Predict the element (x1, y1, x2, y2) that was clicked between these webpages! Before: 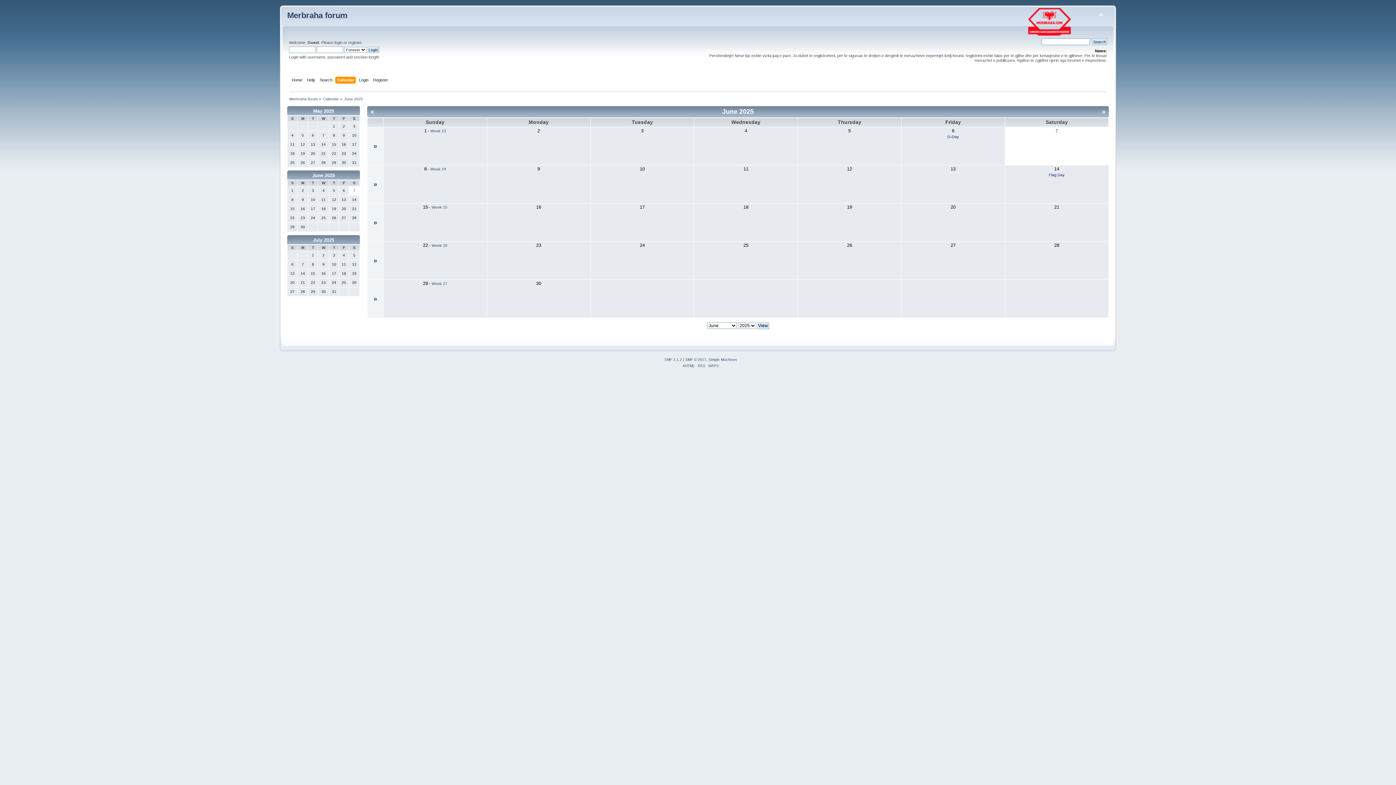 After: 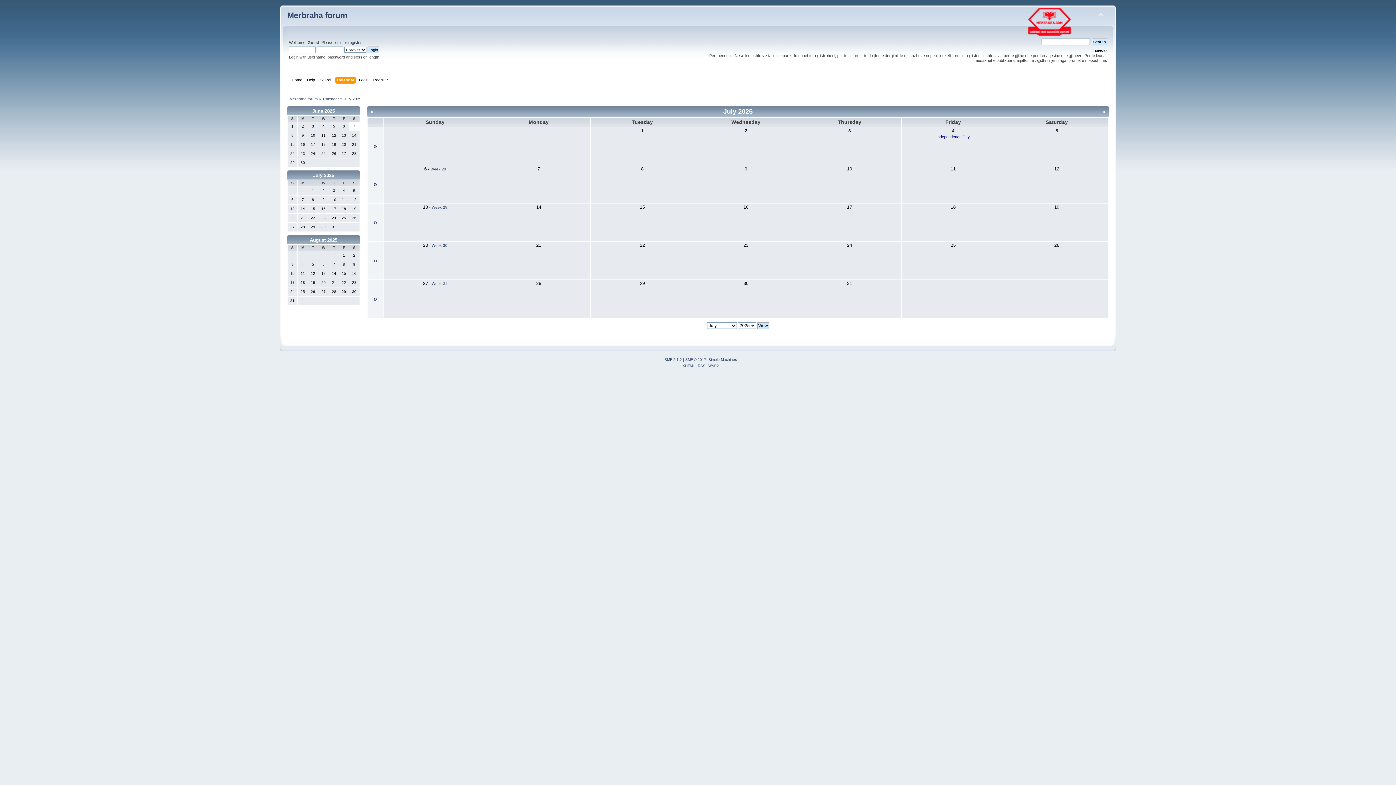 Action: label: July 2025 bbox: (313, 237, 334, 242)